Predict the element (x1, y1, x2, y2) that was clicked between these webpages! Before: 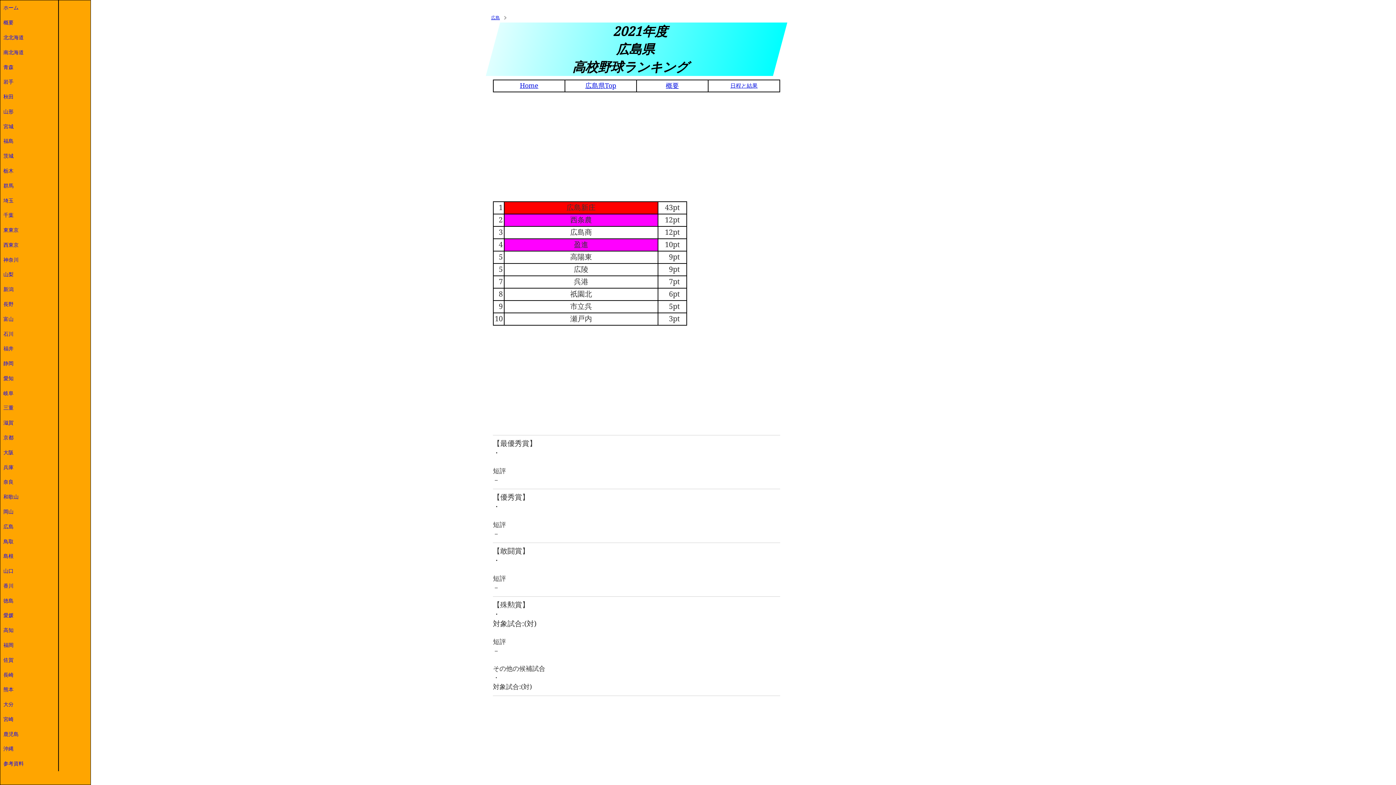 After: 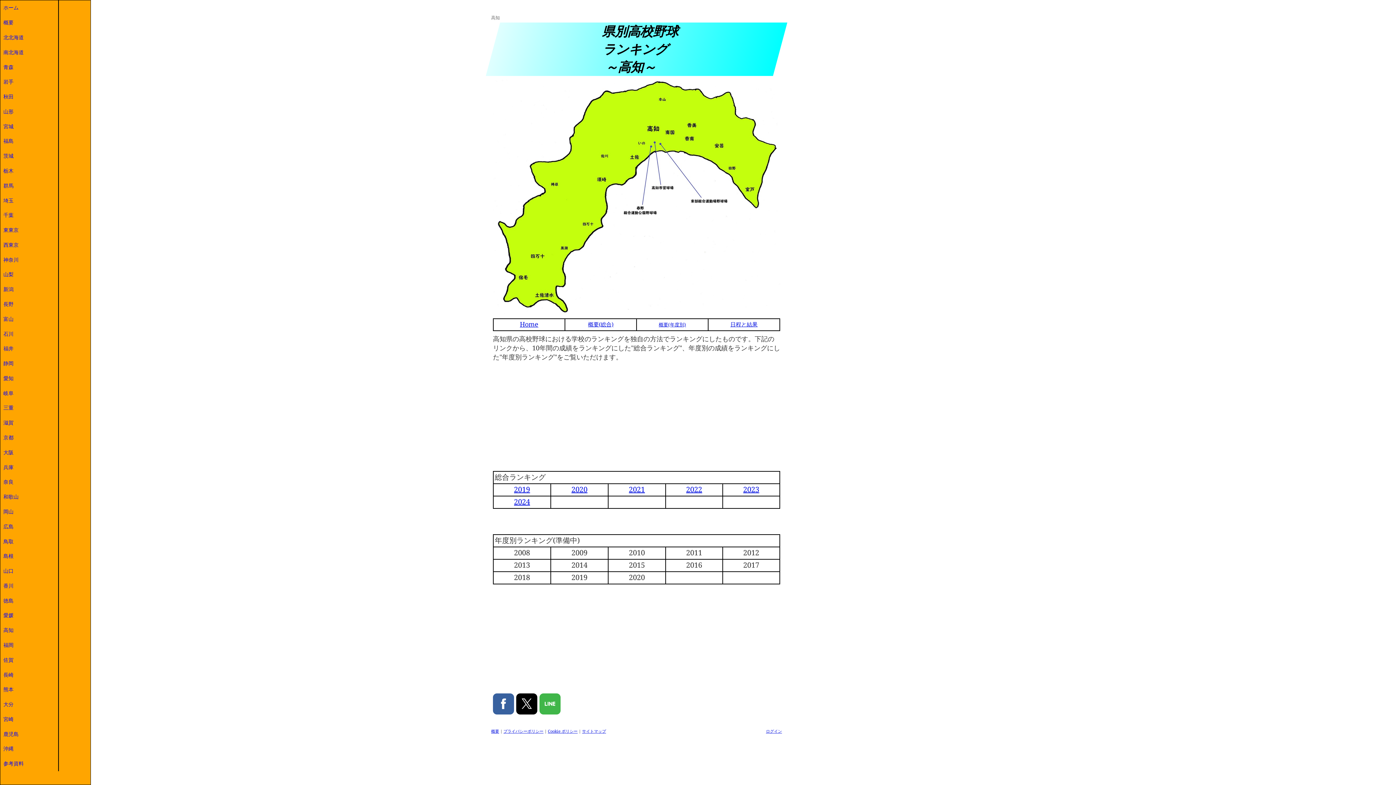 Action: label: 高知 bbox: (0, 623, 58, 638)